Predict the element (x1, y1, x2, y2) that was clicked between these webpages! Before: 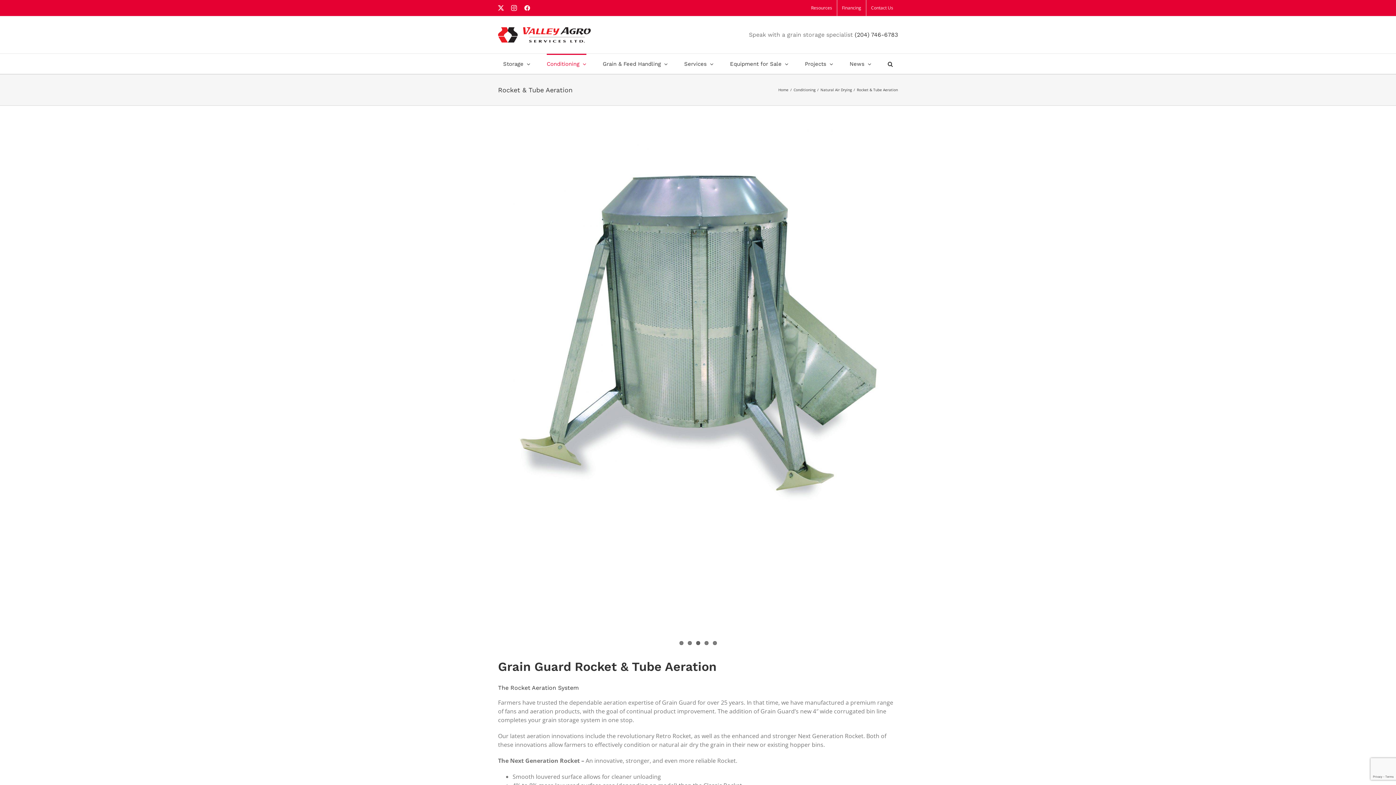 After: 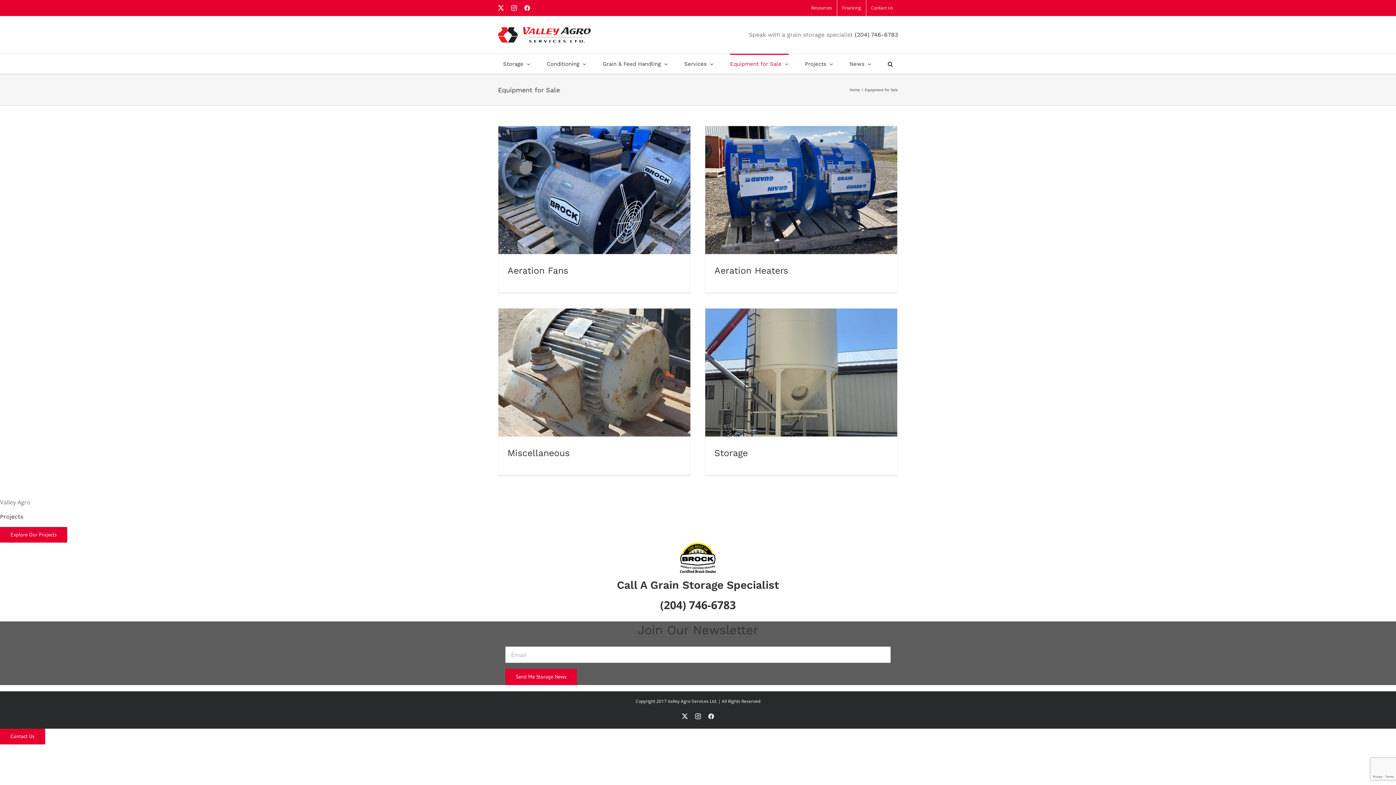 Action: bbox: (730, 53, 788, 73) label: Equipment for Sale